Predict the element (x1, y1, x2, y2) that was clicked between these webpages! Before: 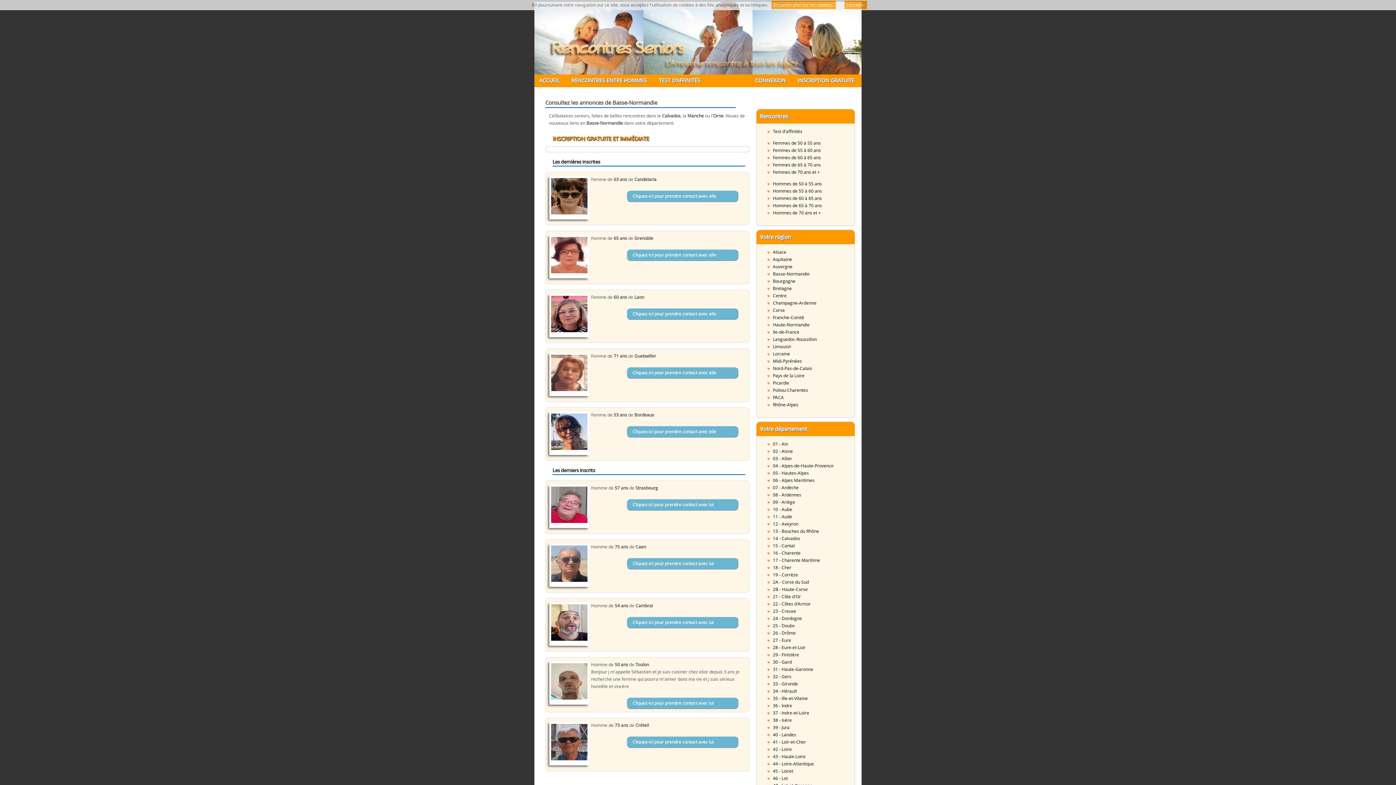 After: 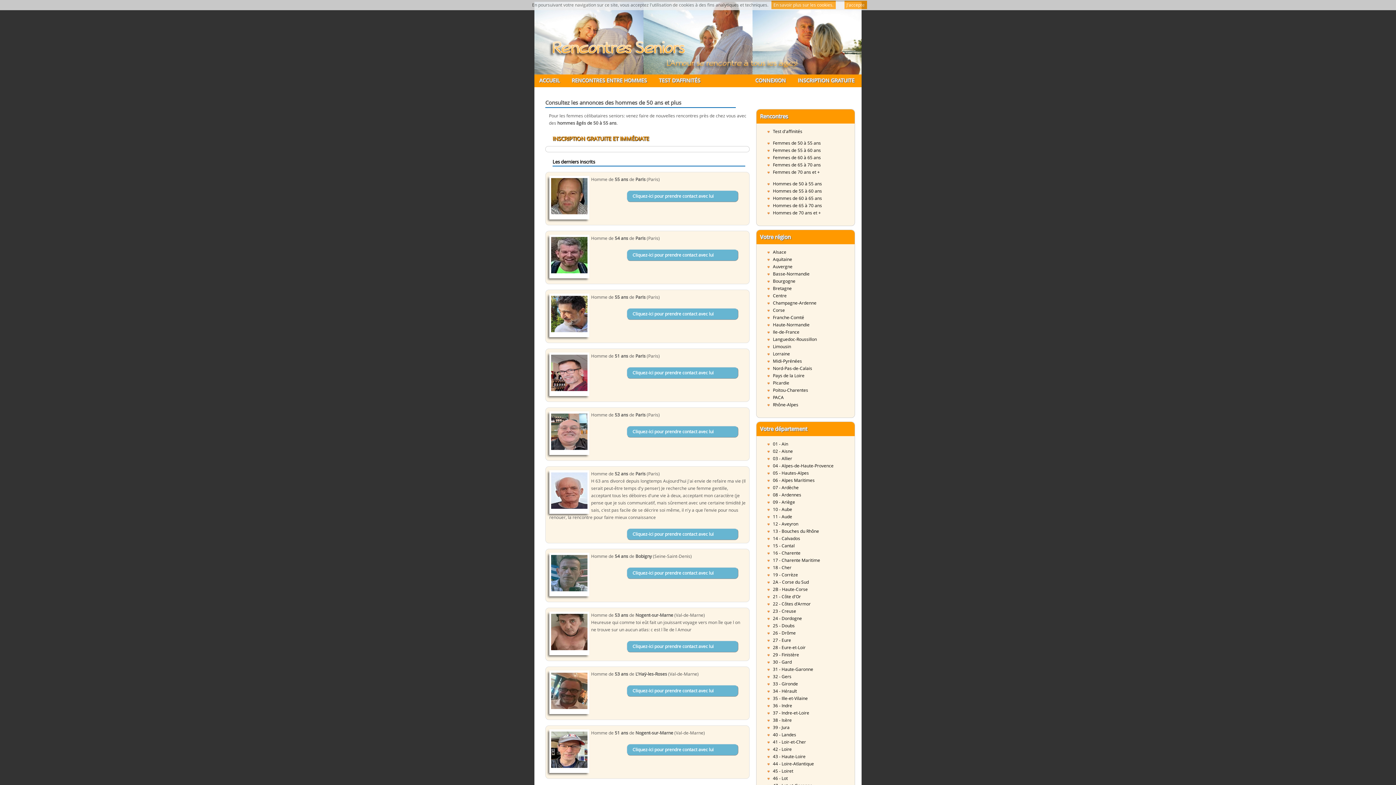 Action: bbox: (773, 180, 822, 186) label: Hommes de 50 à 55 ans